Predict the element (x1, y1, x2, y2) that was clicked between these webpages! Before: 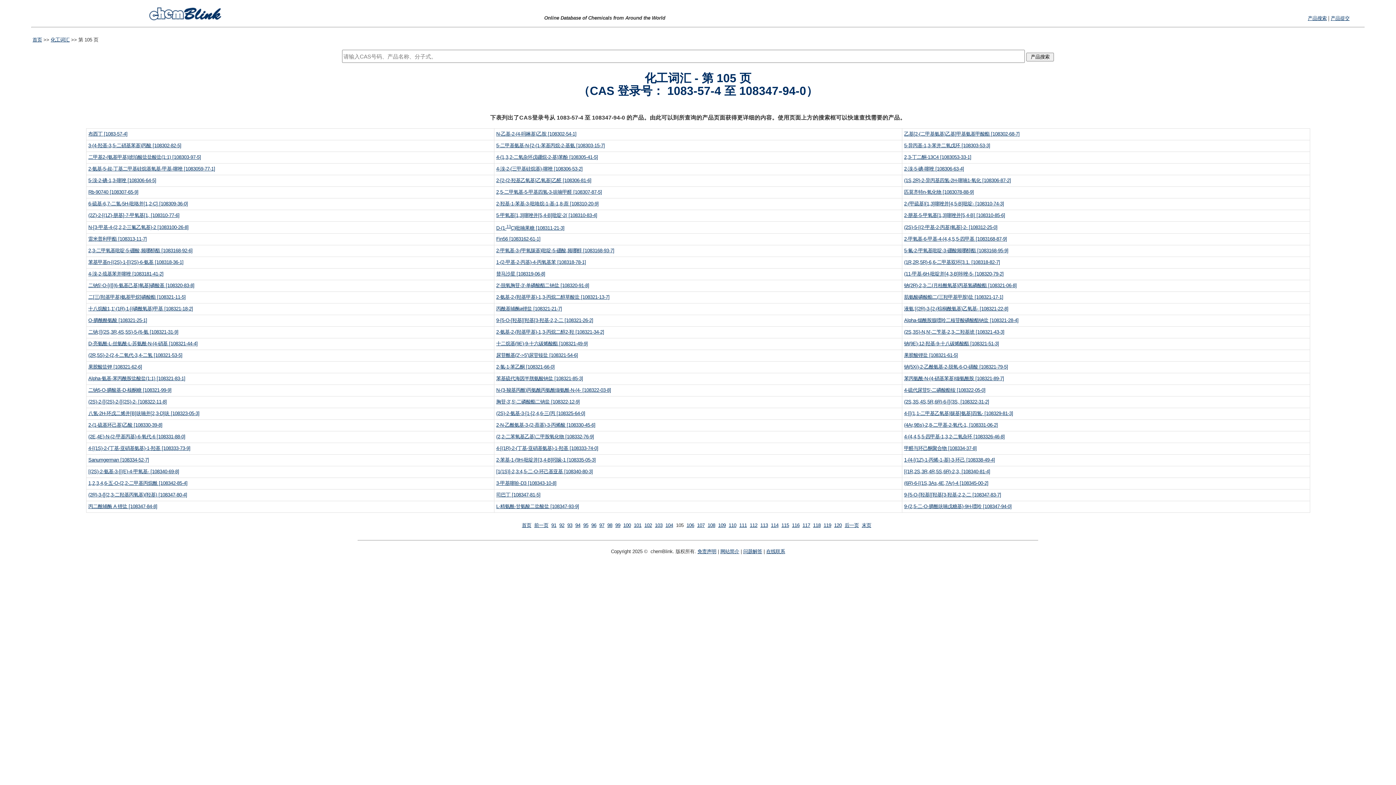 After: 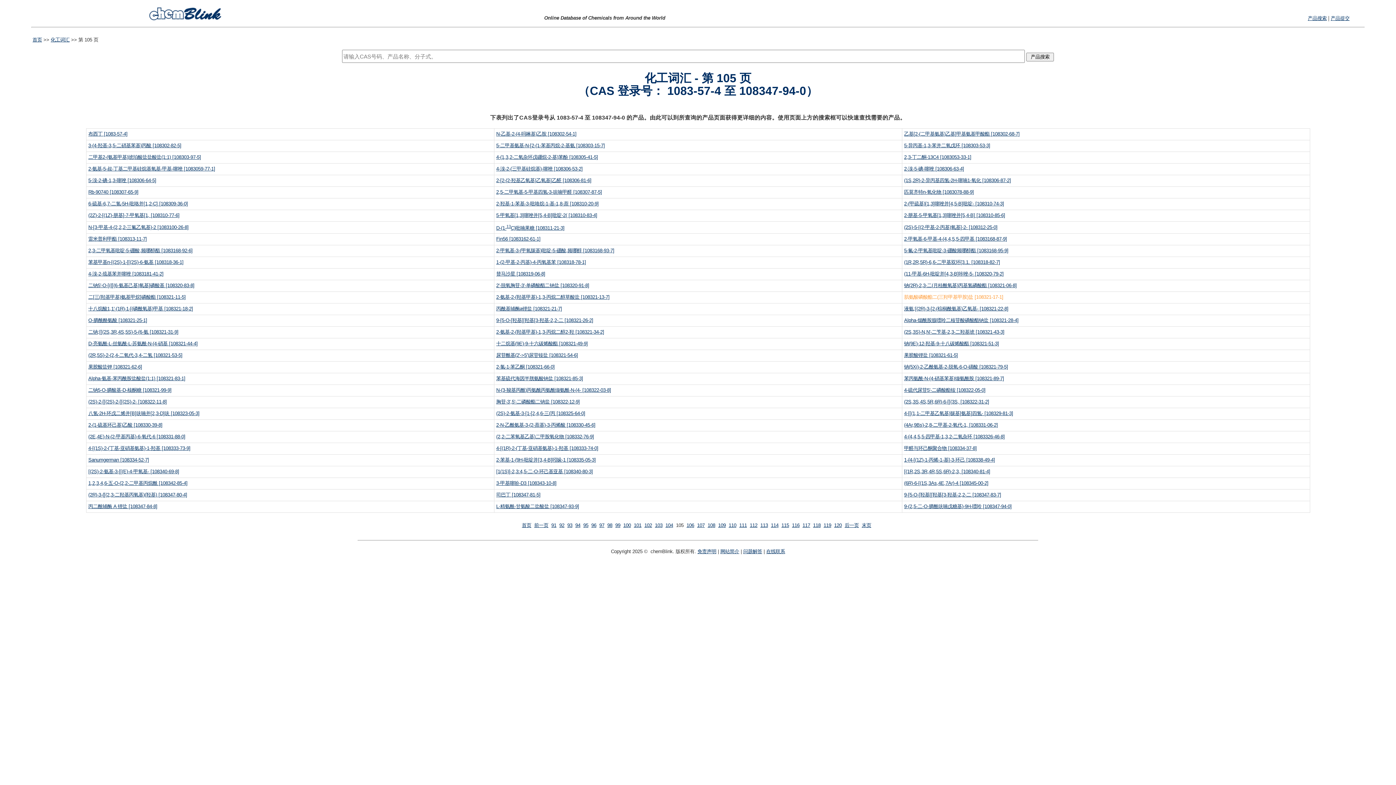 Action: label: 肌氨酸磷酸酯二(三羟甲基甲胺)盐 [108321-17-1] bbox: (904, 294, 1003, 300)